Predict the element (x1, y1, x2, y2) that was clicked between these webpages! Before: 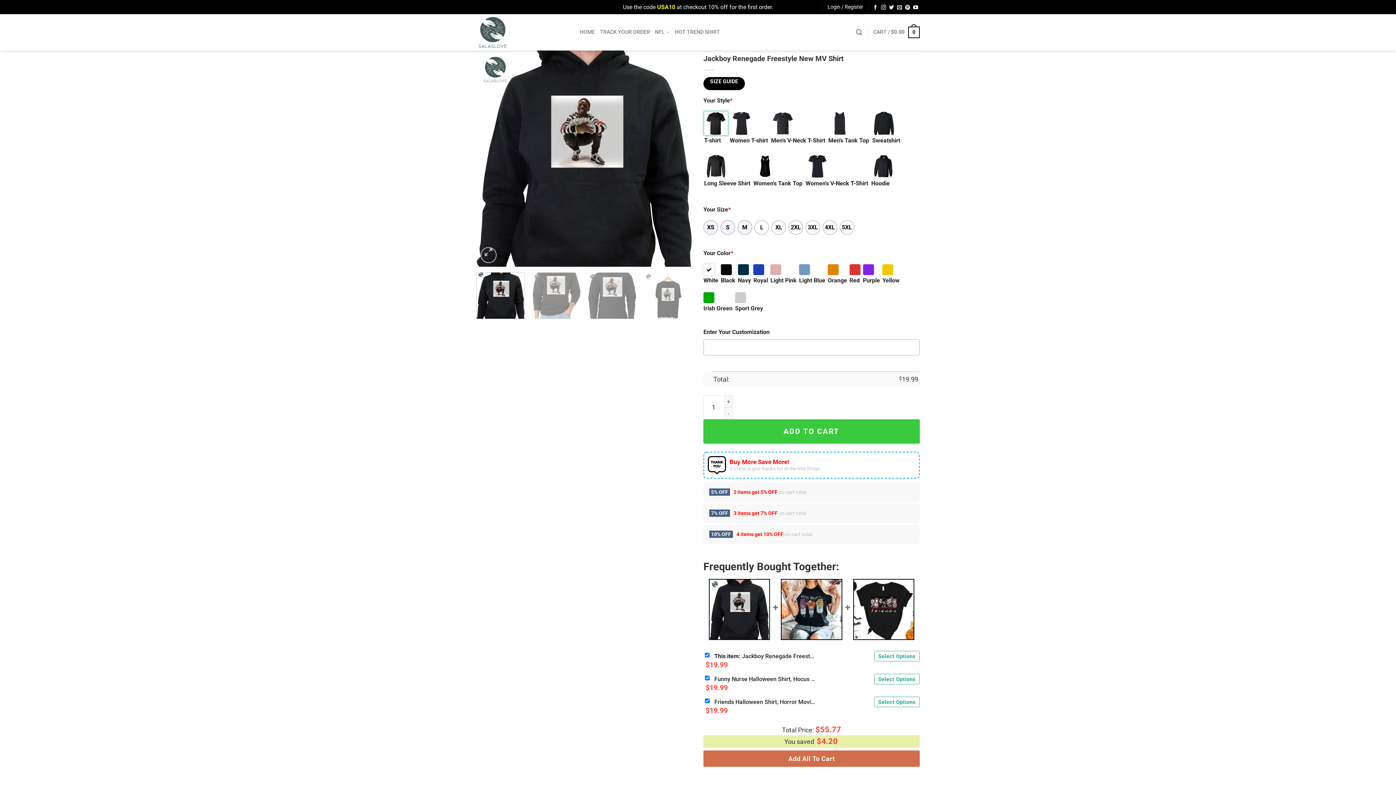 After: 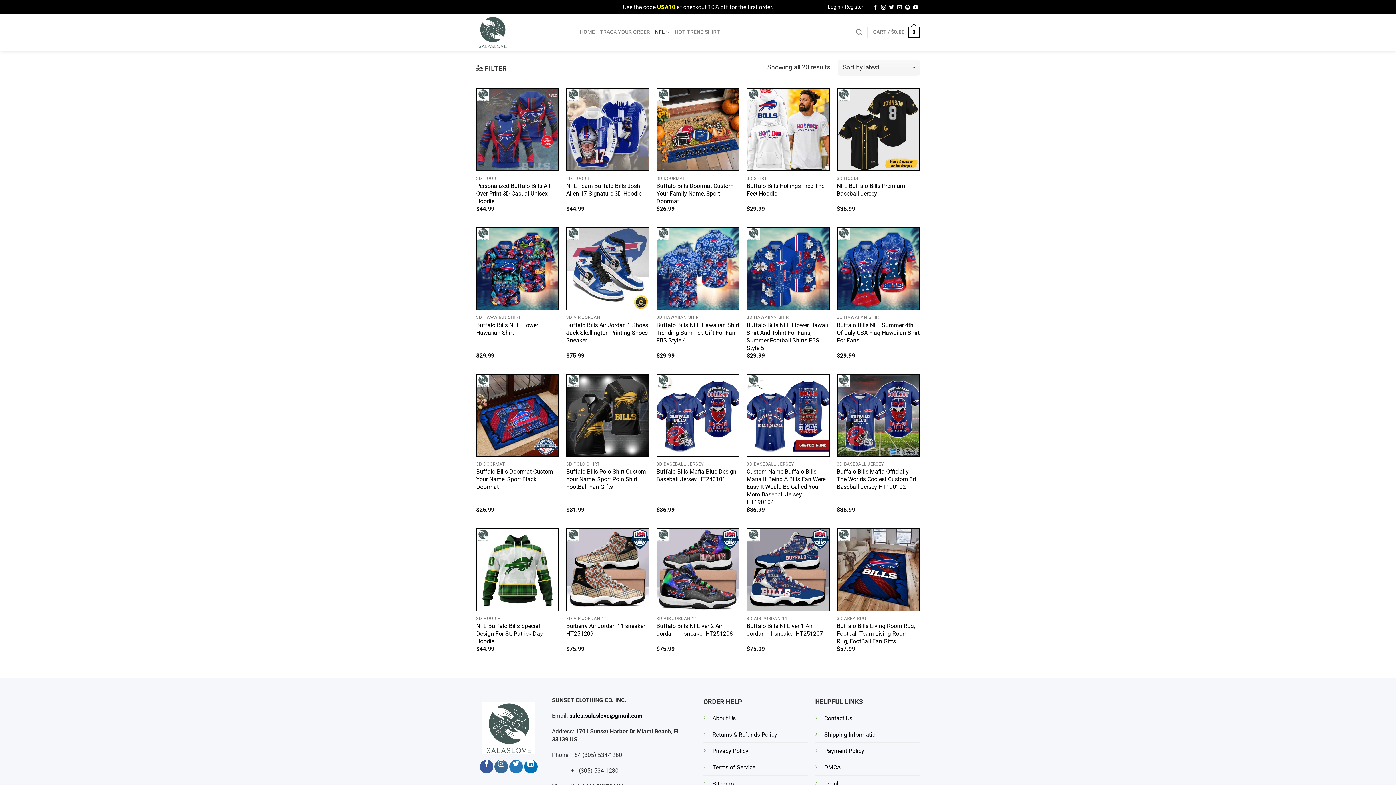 Action: label: NFL bbox: (655, 25, 669, 39)